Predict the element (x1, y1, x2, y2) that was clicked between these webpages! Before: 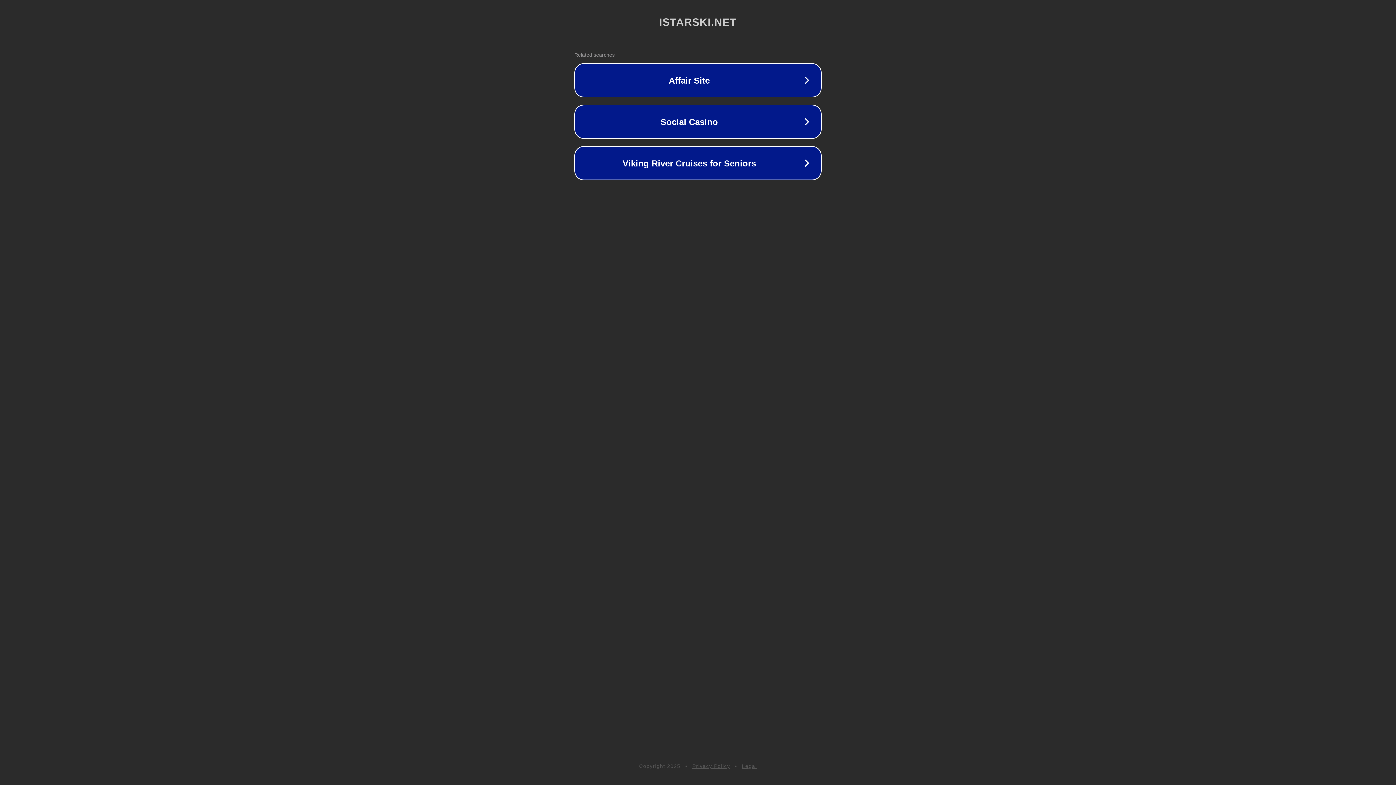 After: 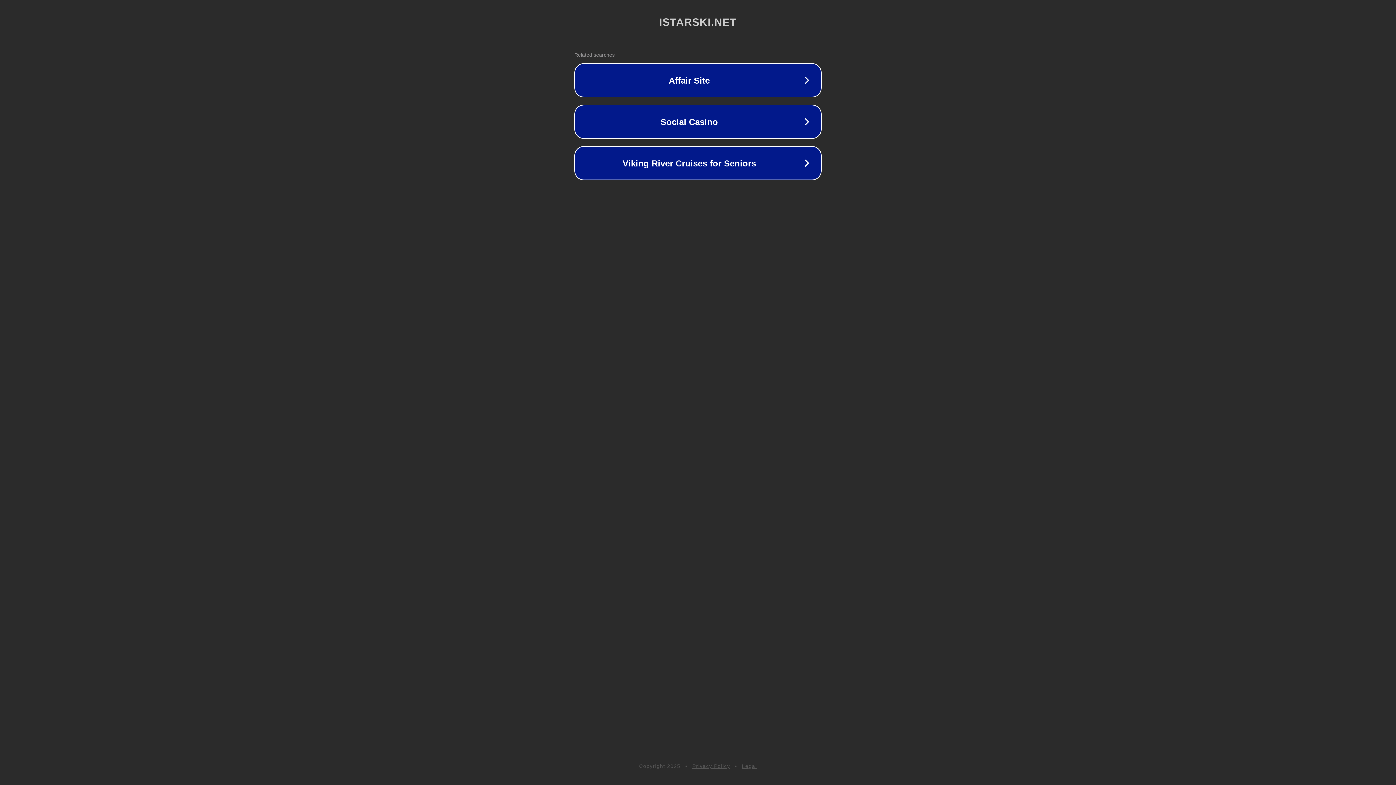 Action: label: Legal bbox: (742, 763, 757, 769)